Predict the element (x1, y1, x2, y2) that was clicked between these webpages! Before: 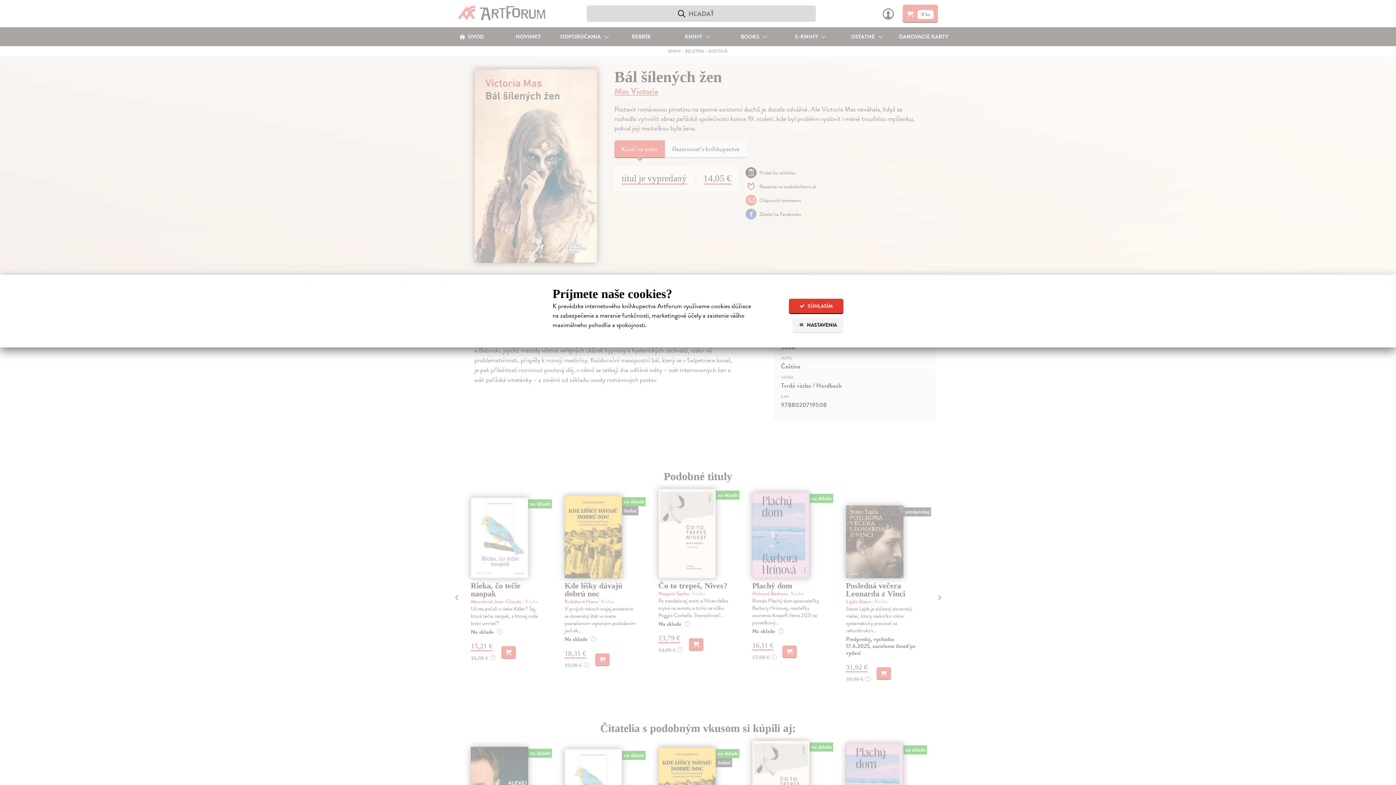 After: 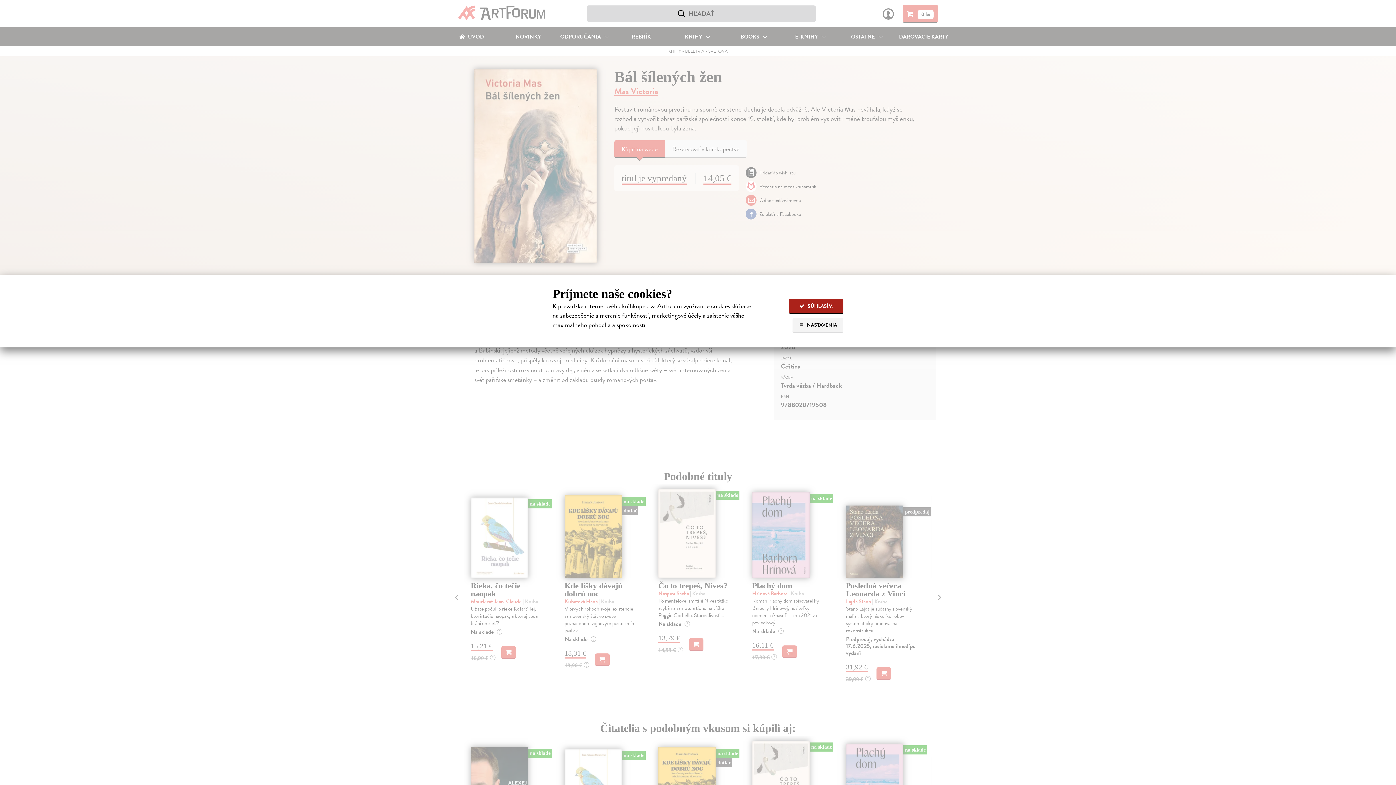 Action: bbox: (789, 298, 843, 314) label:  SÚHLASÍM